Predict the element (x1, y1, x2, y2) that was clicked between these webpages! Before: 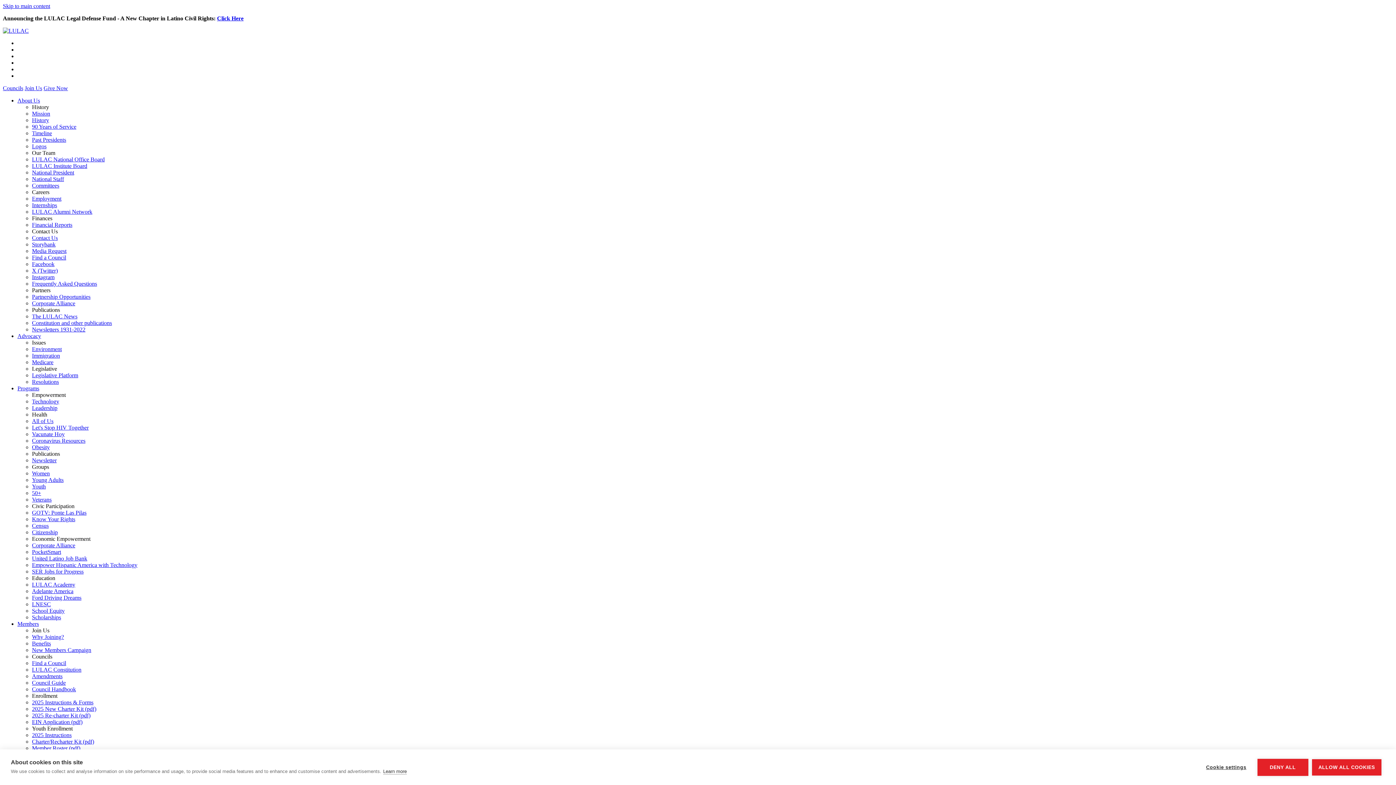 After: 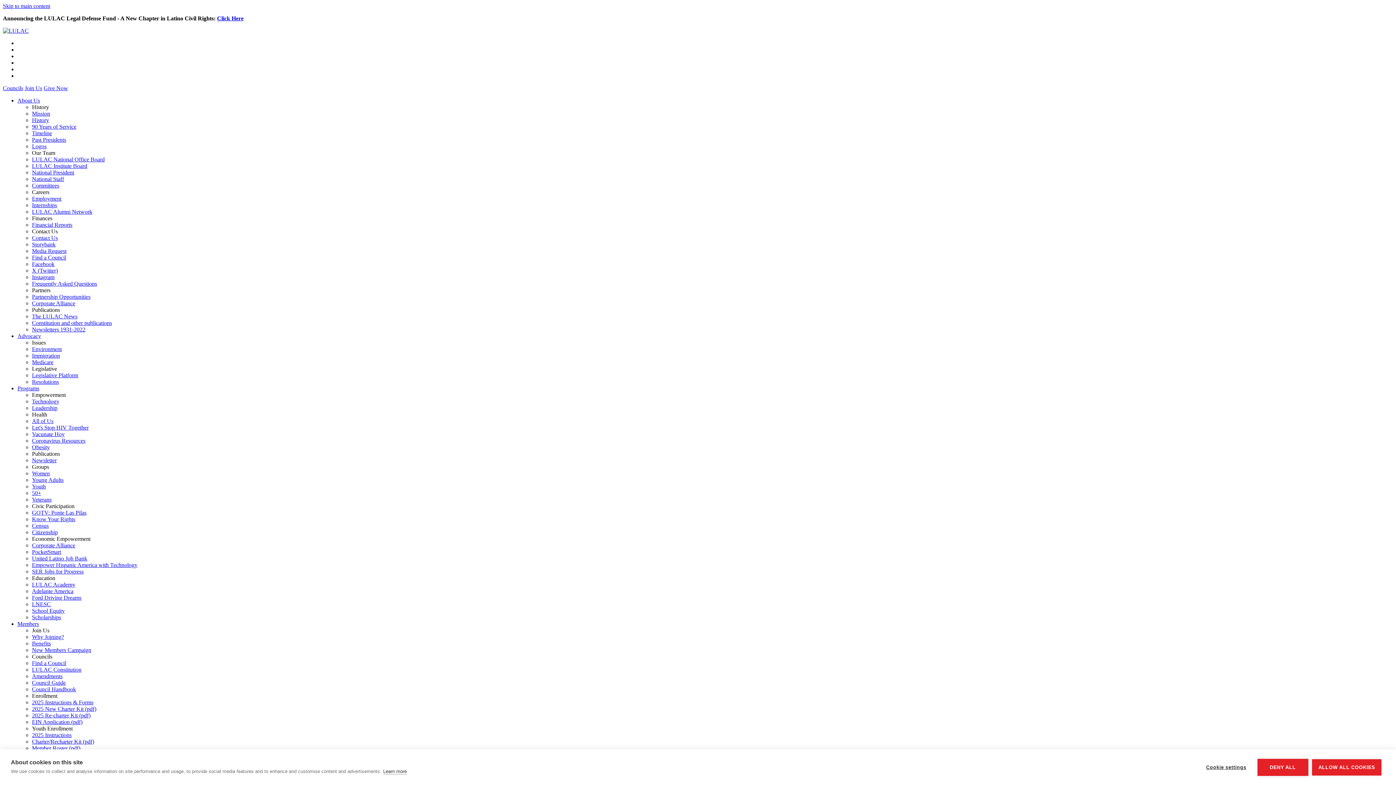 Action: bbox: (32, 601, 50, 607) label: LNESC